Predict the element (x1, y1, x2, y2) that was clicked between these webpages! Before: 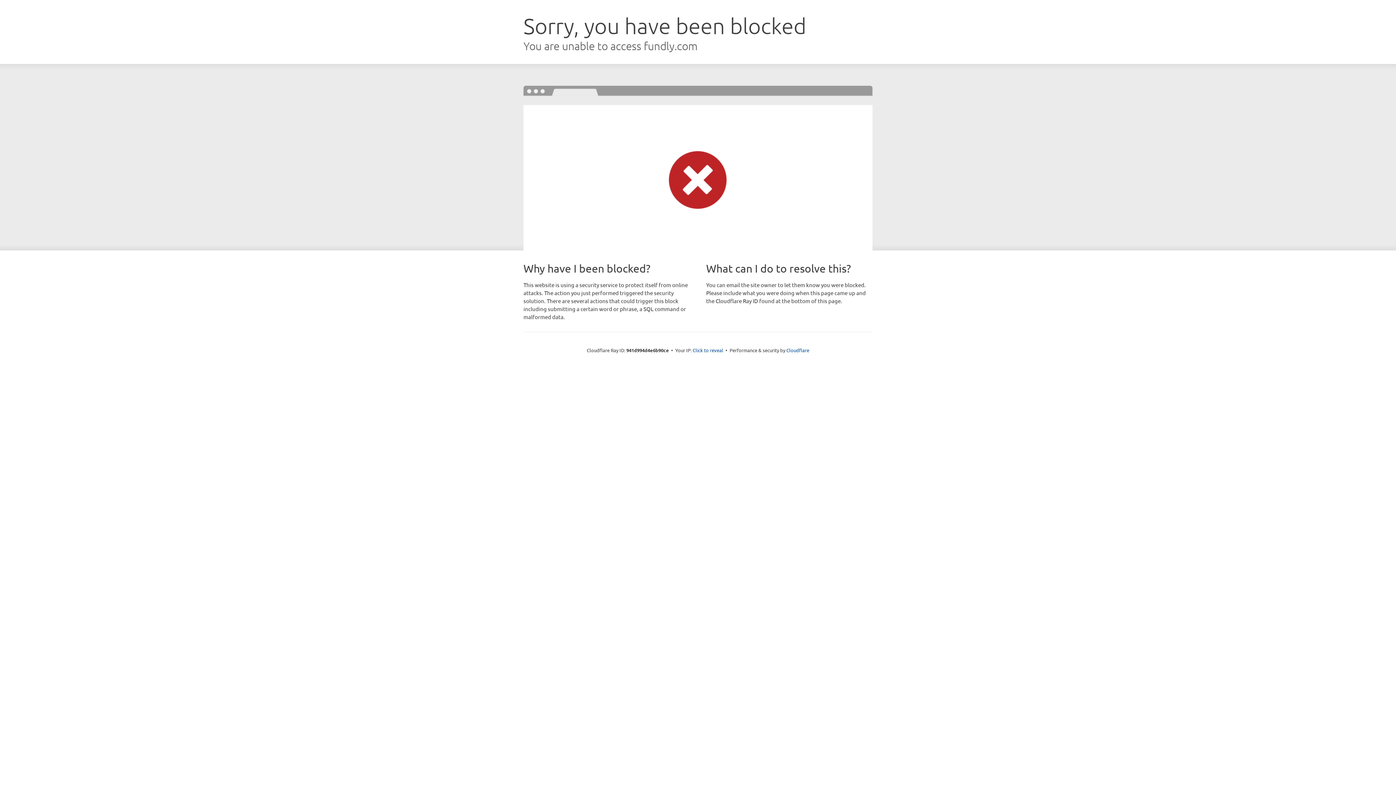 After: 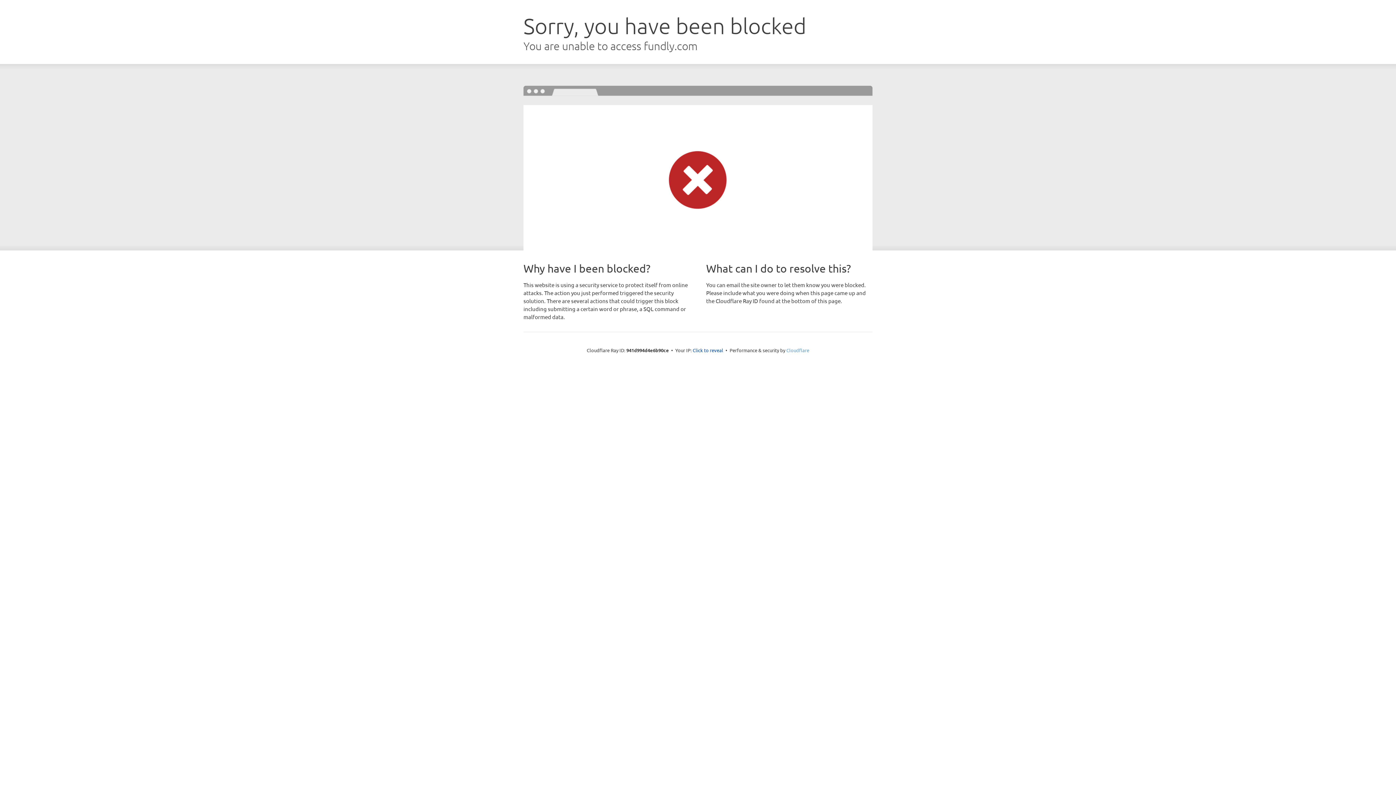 Action: label: Cloudflare bbox: (786, 347, 809, 353)